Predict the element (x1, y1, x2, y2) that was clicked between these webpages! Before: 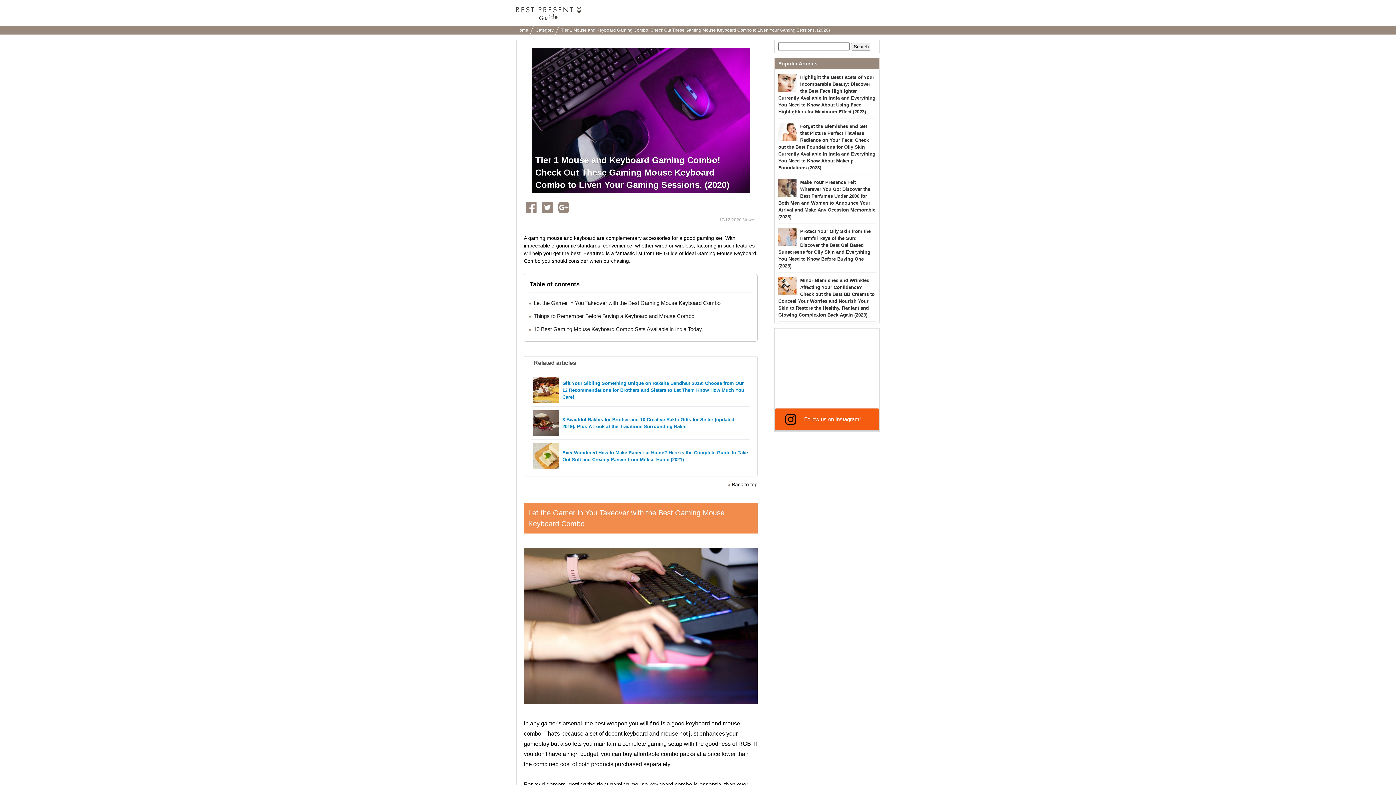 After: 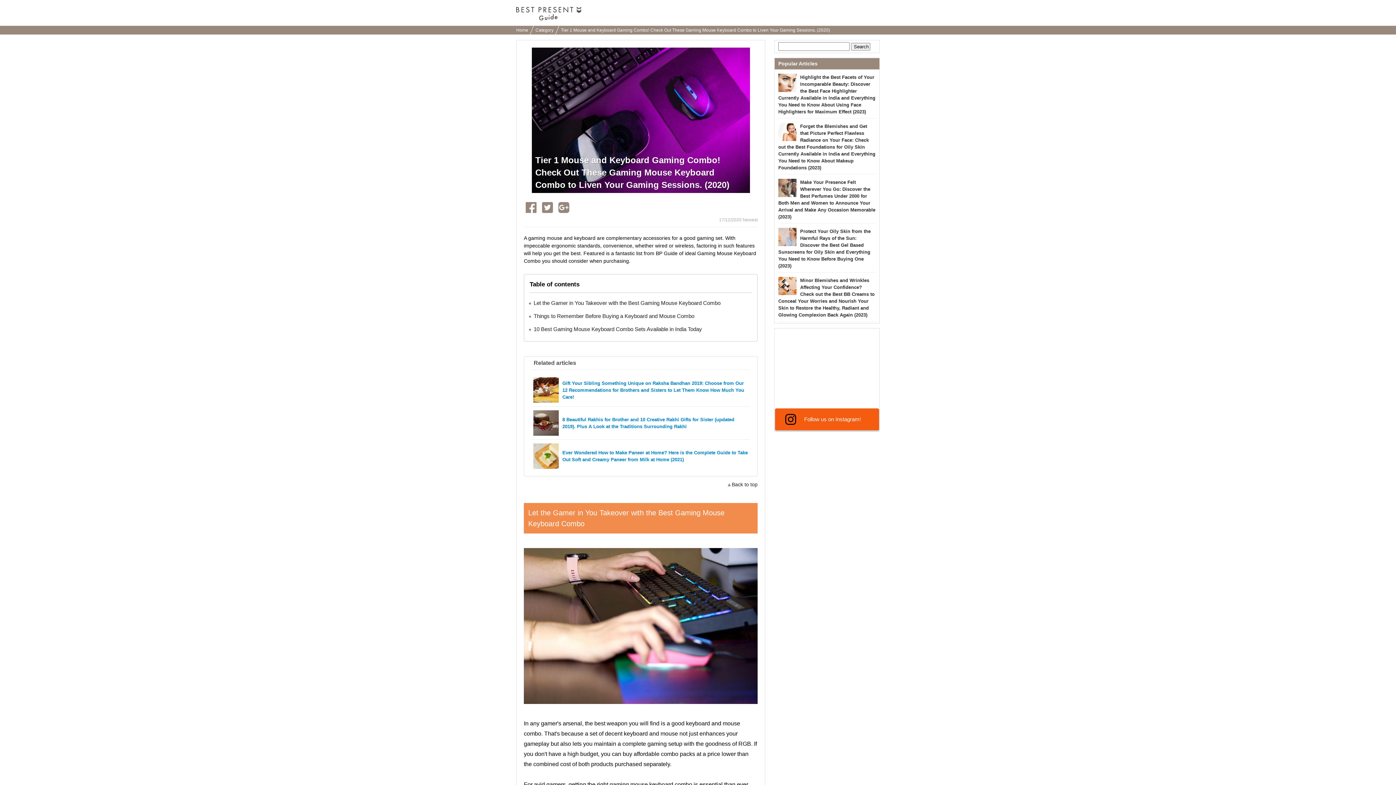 Action: bbox: (542, 202, 564, 213)